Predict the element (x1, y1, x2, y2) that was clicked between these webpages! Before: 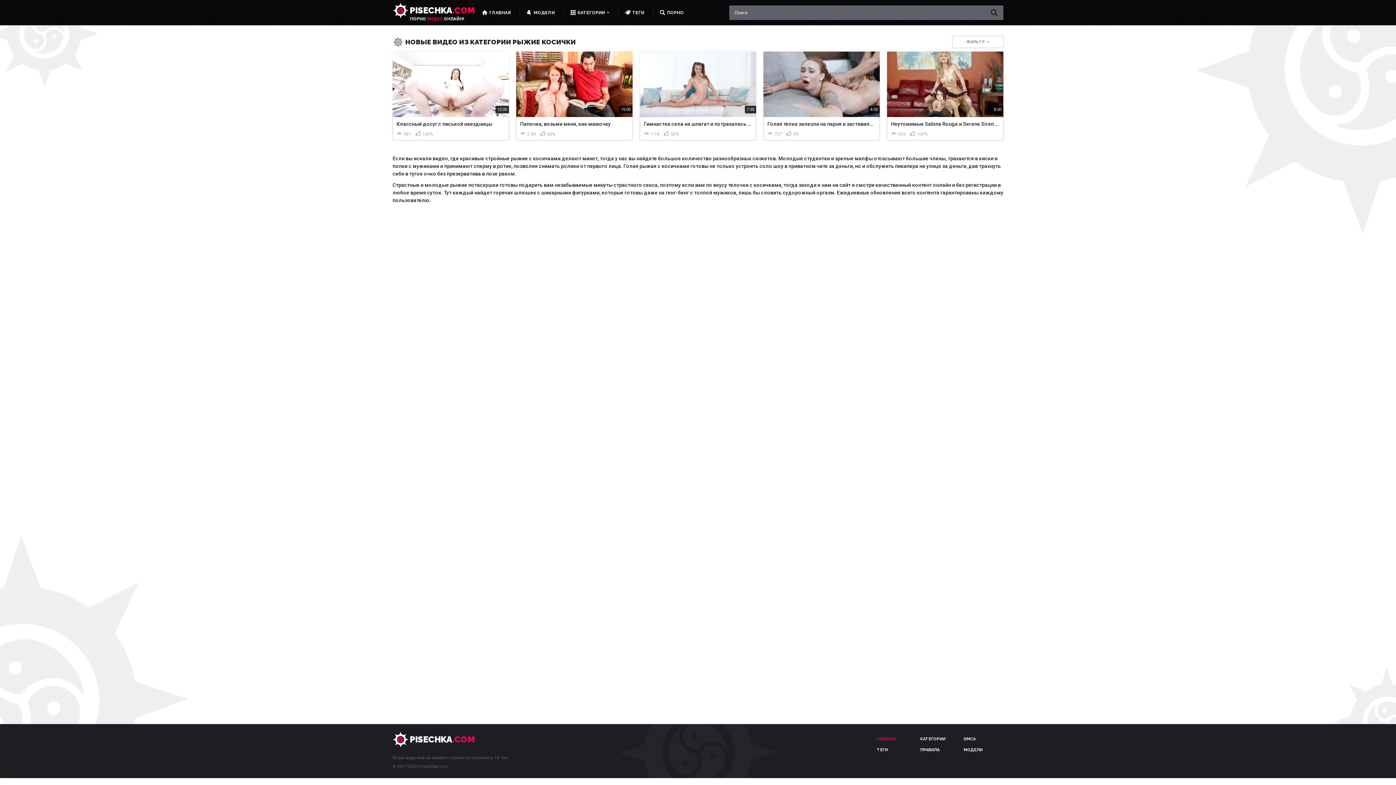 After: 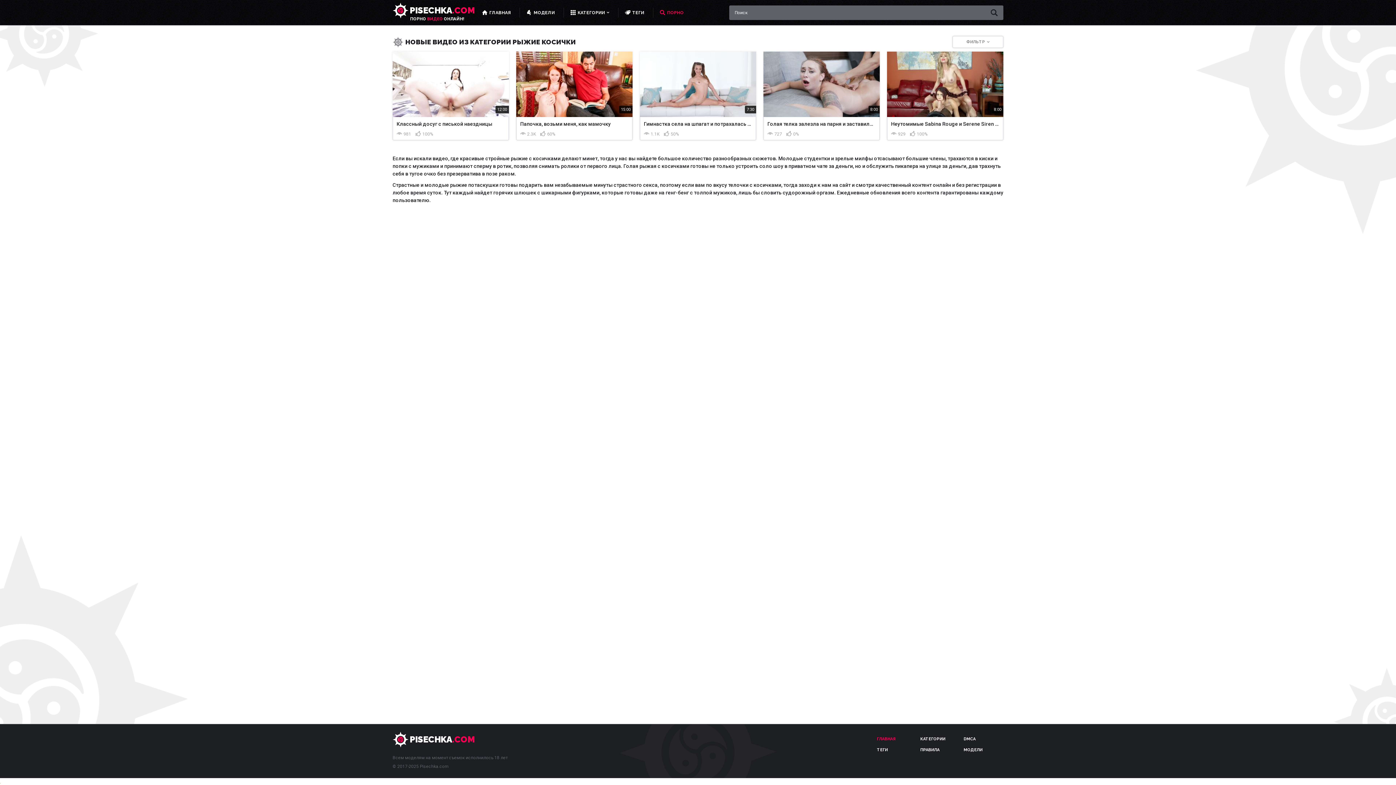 Action: bbox: (652, 5, 691, 19) label: ПОРНО